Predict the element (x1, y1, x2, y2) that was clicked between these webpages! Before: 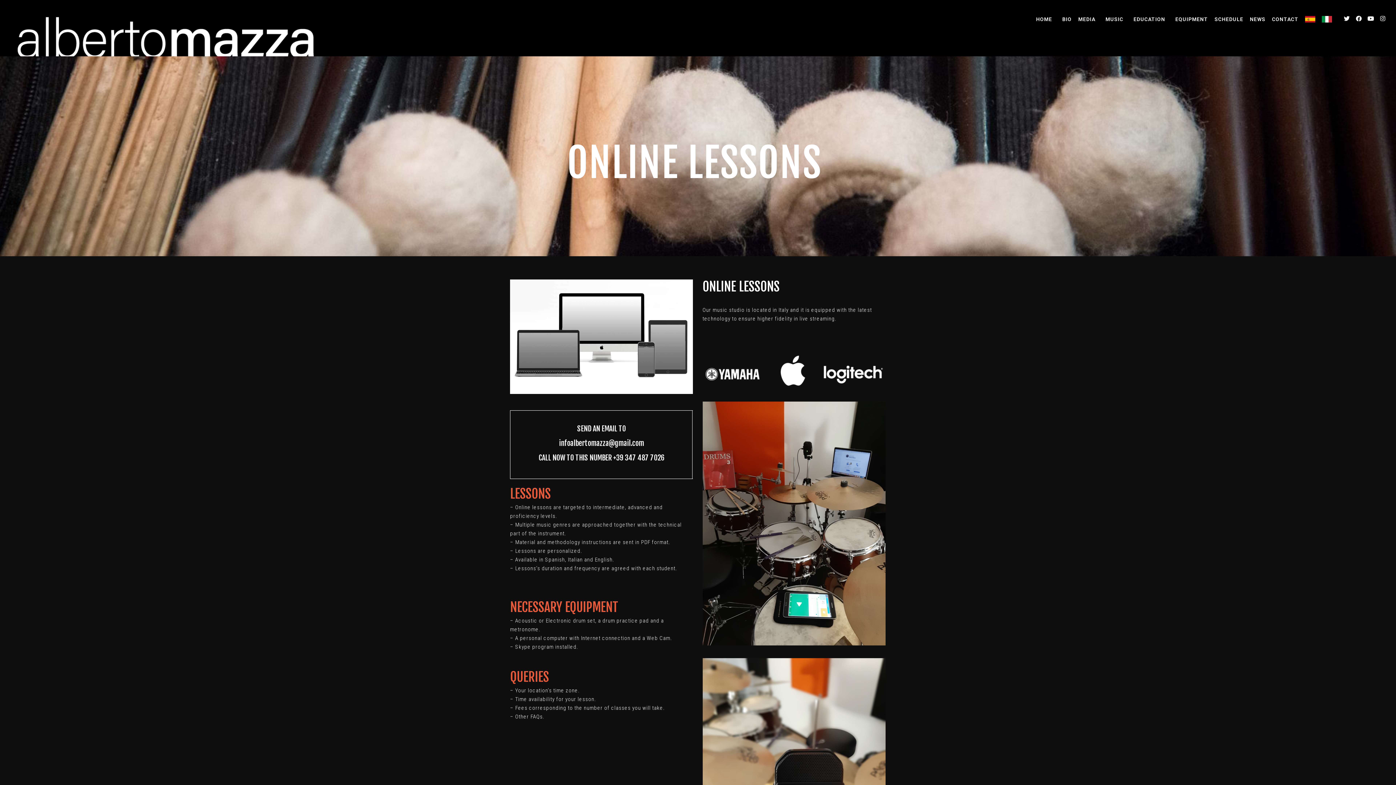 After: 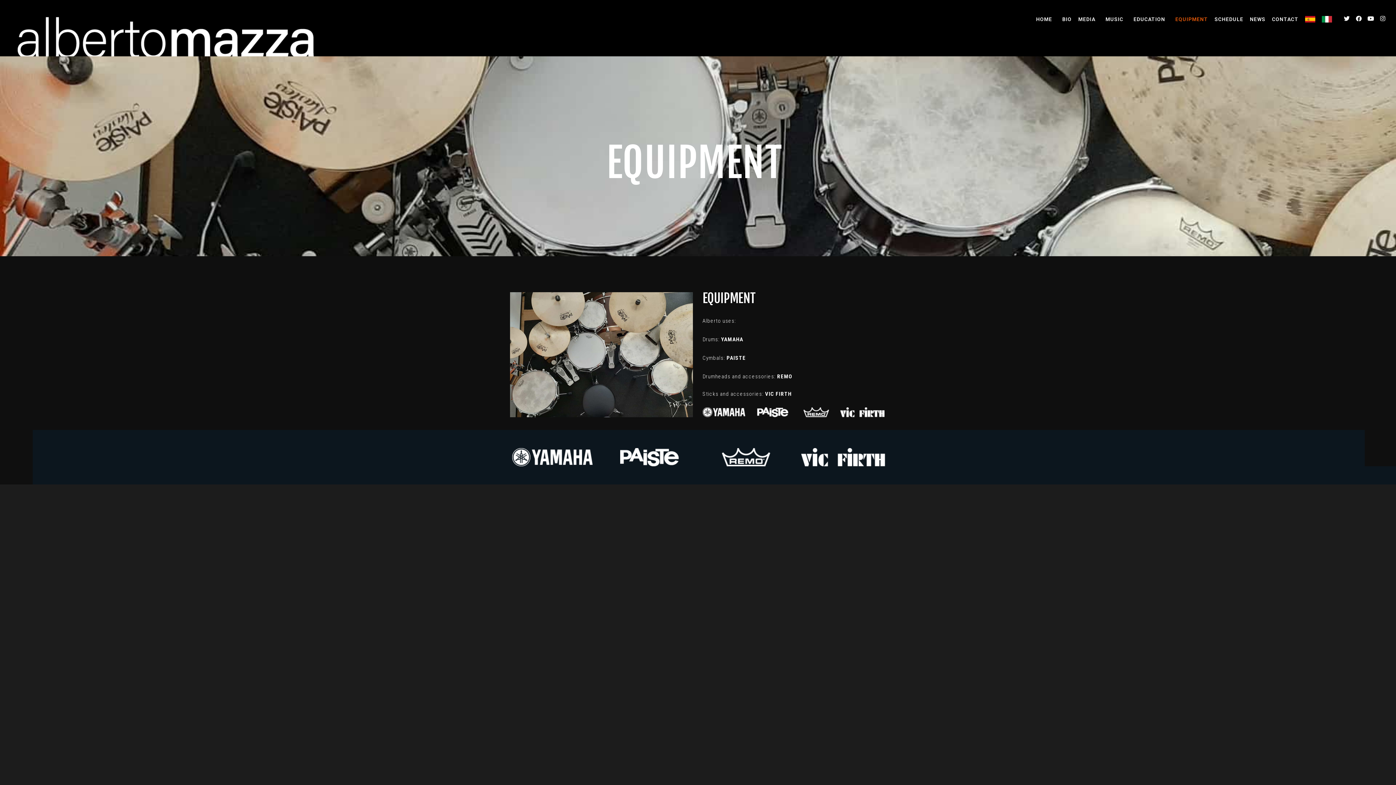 Action: bbox: (1172, 10, 1211, 27) label: EQUIPMENT